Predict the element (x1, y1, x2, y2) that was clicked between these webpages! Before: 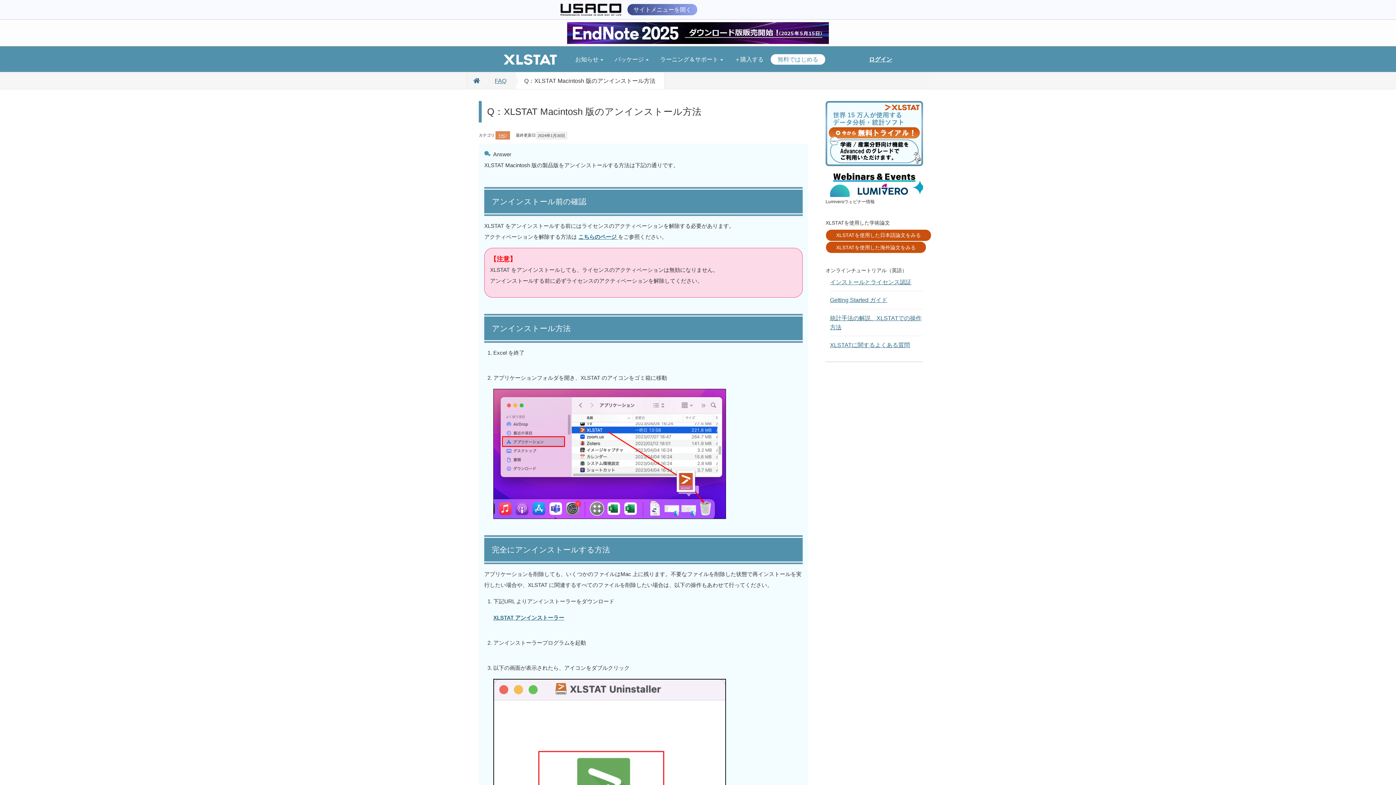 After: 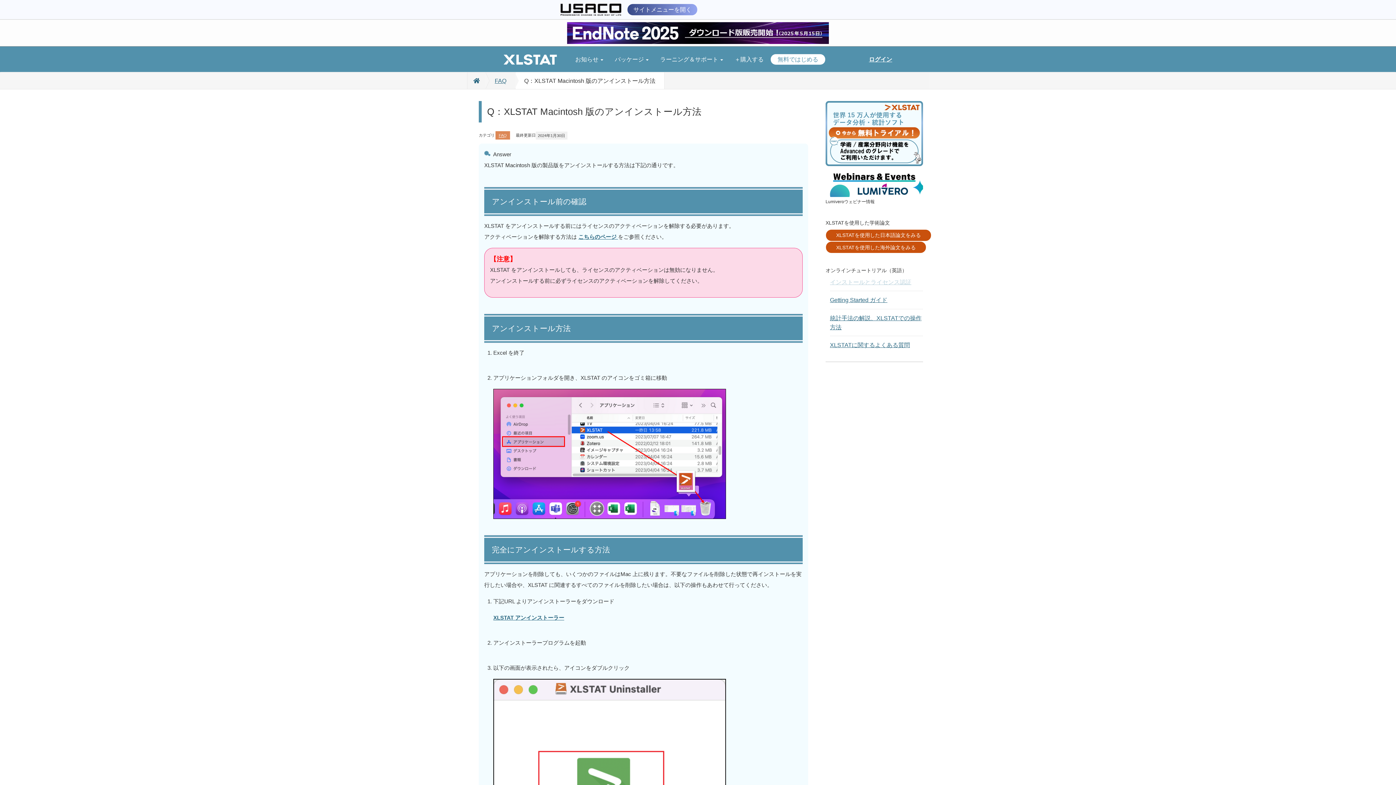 Action: label: インストールとライセンス認証 bbox: (830, 279, 911, 285)